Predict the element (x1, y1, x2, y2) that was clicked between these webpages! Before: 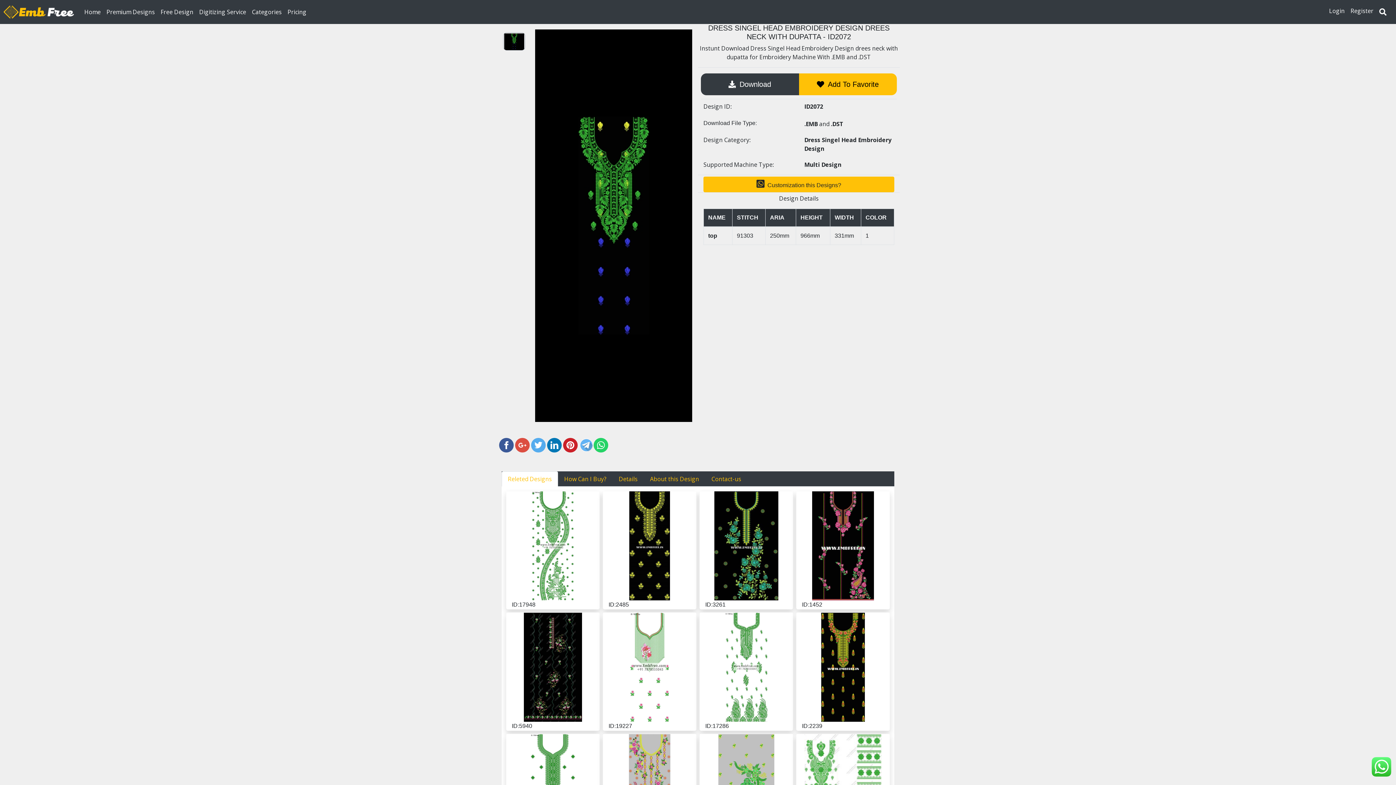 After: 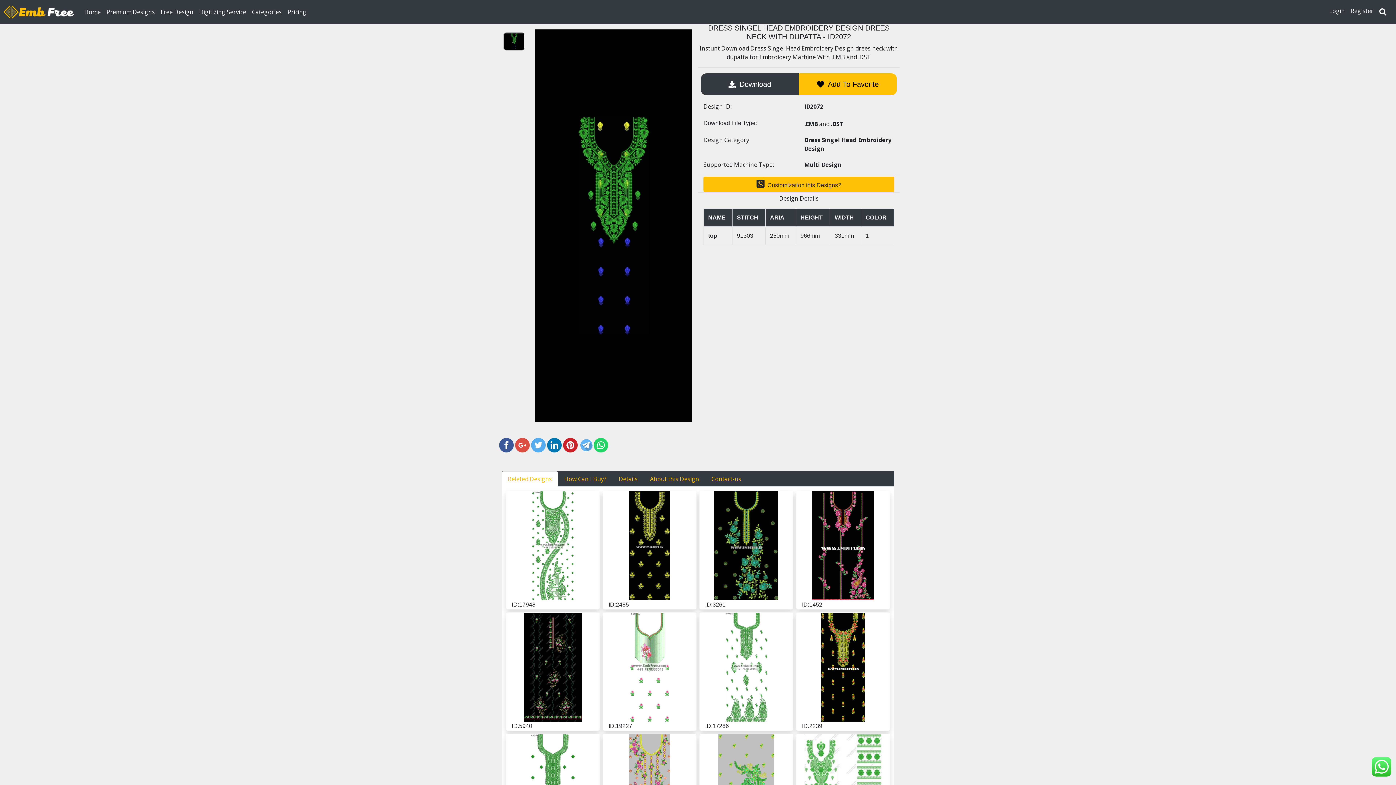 Action: bbox: (579, 438, 593, 452)